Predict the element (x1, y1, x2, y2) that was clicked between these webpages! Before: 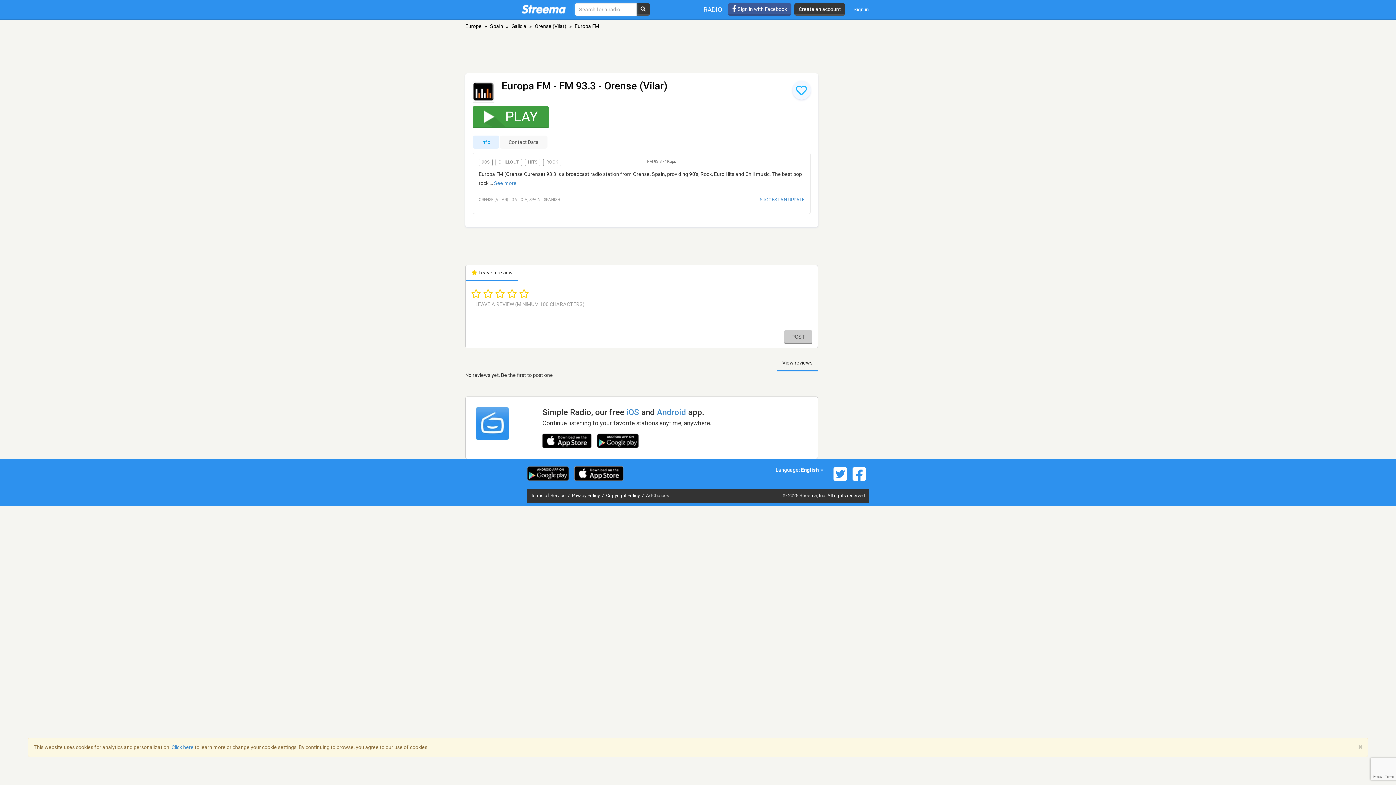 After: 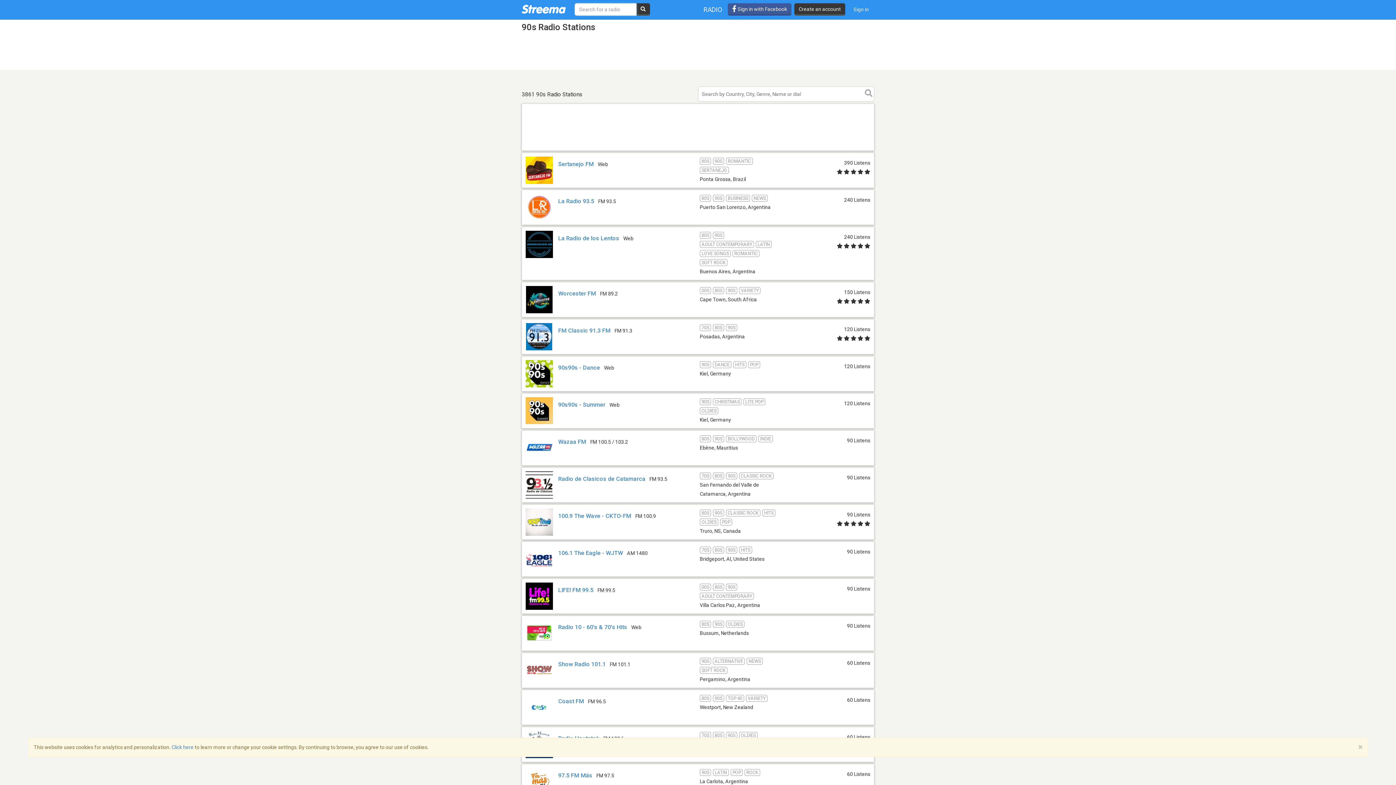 Action: label: 90S bbox: (478, 158, 492, 166)